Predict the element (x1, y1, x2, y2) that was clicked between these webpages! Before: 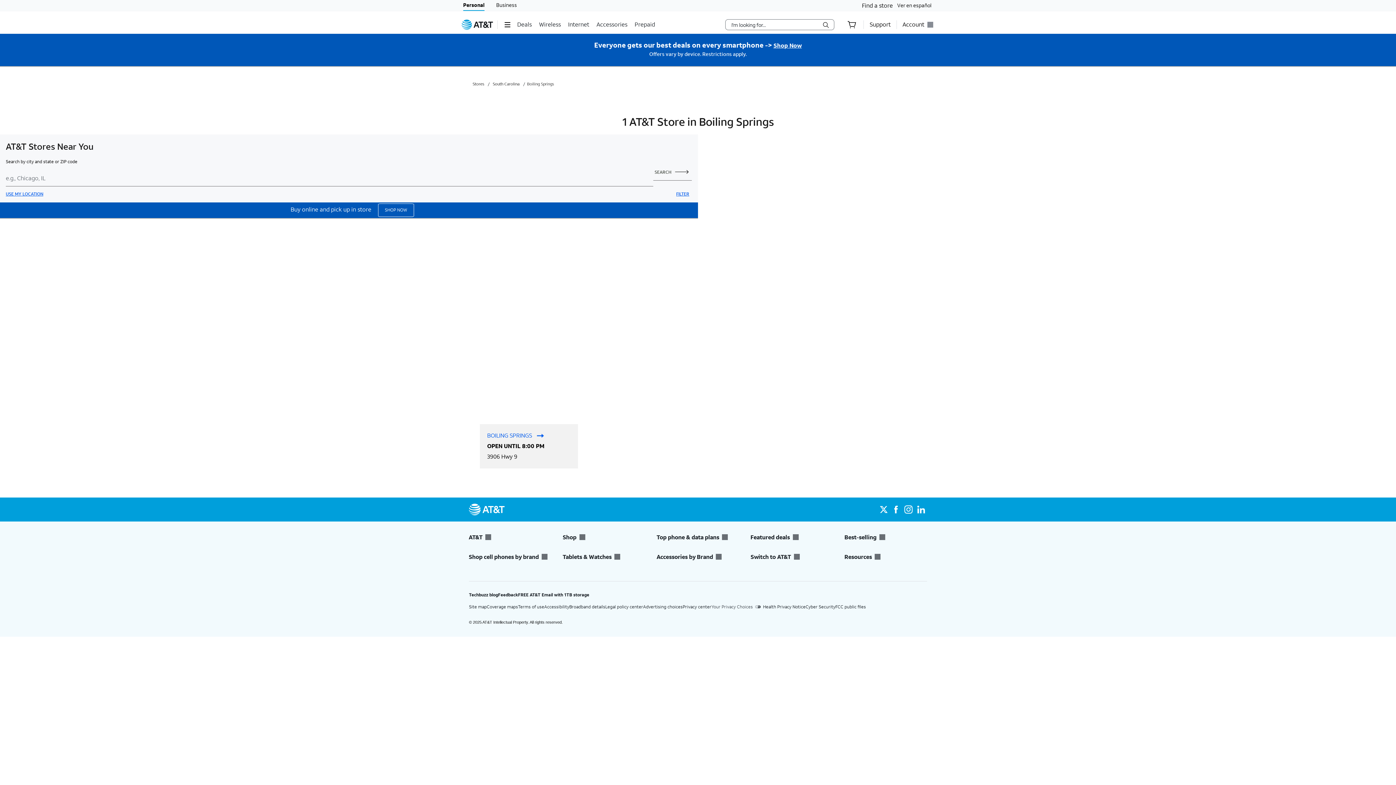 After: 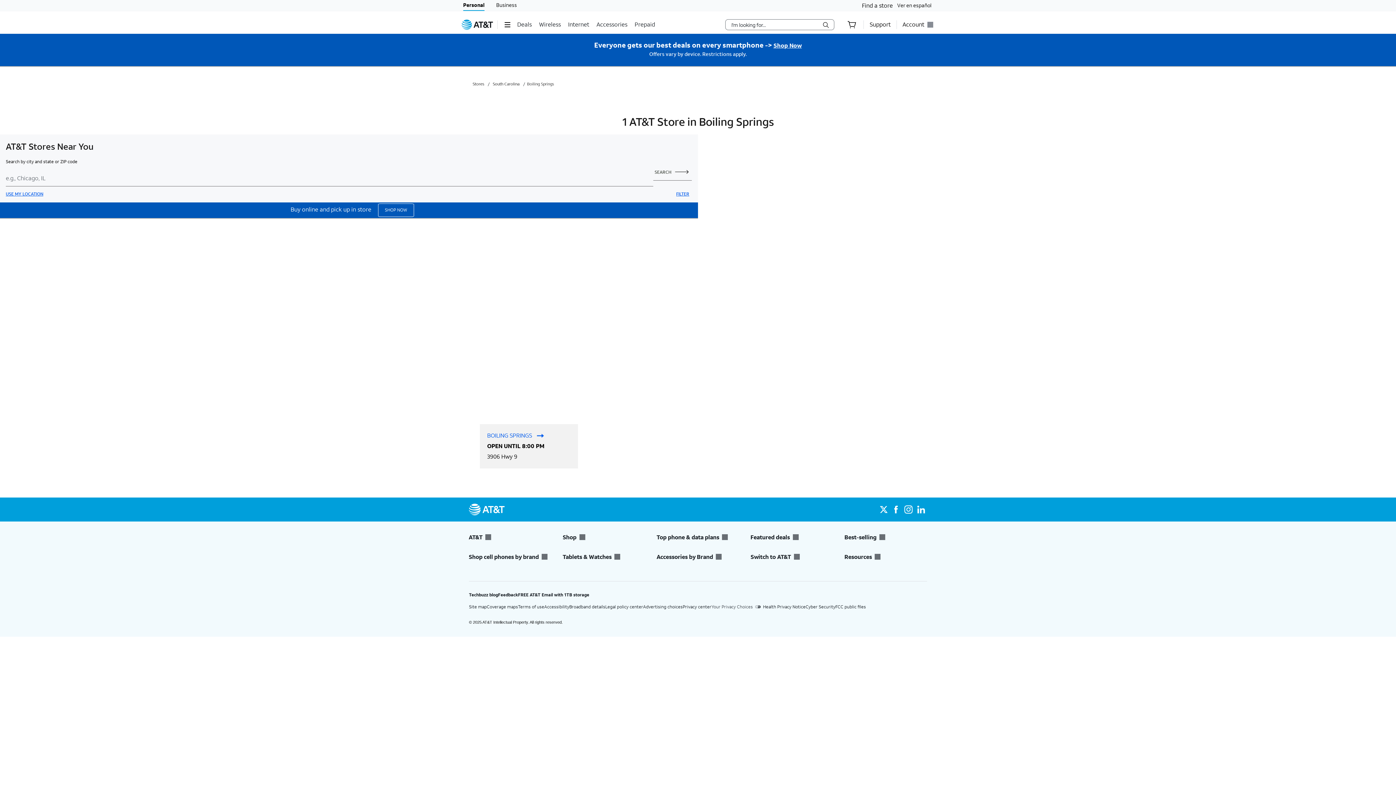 Action: label: Best-selling bbox: (844, 533, 927, 541)